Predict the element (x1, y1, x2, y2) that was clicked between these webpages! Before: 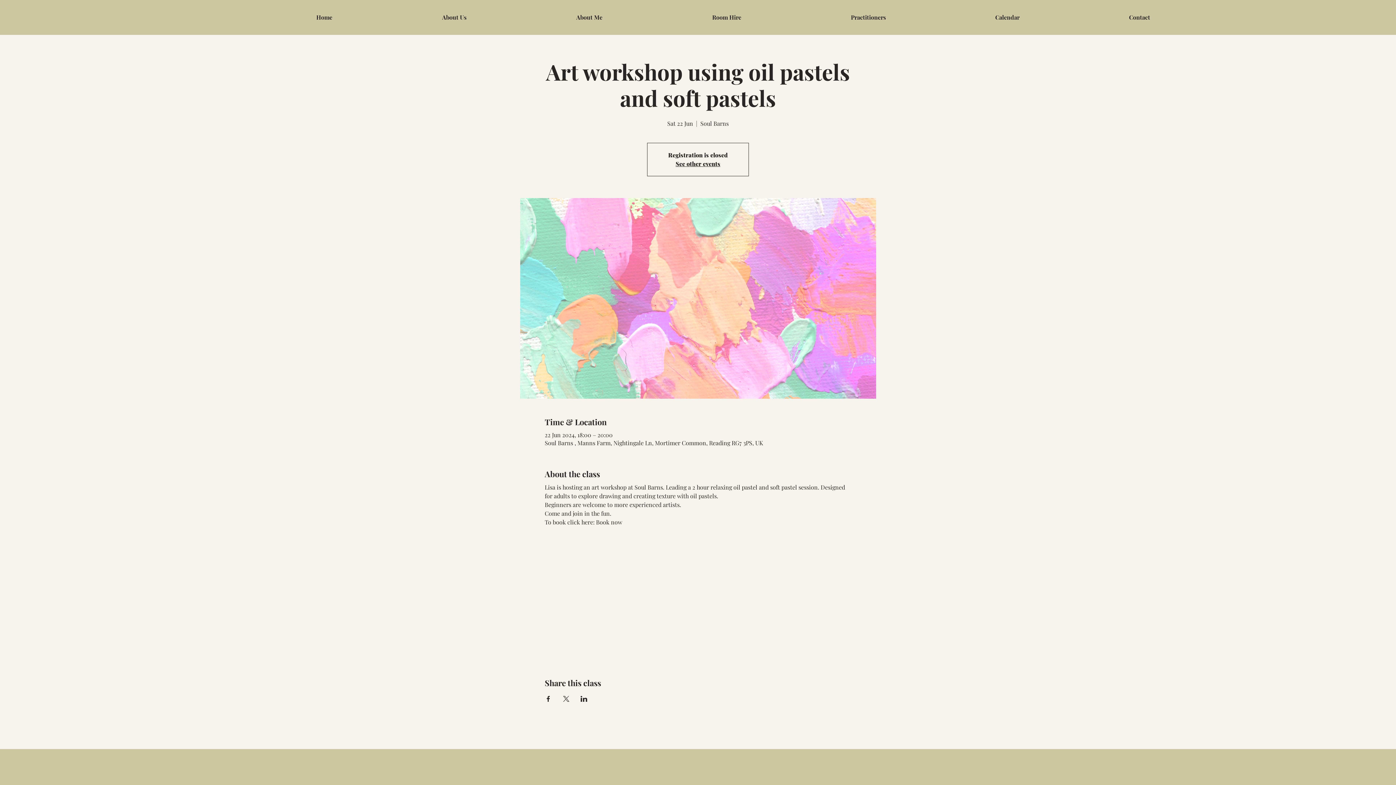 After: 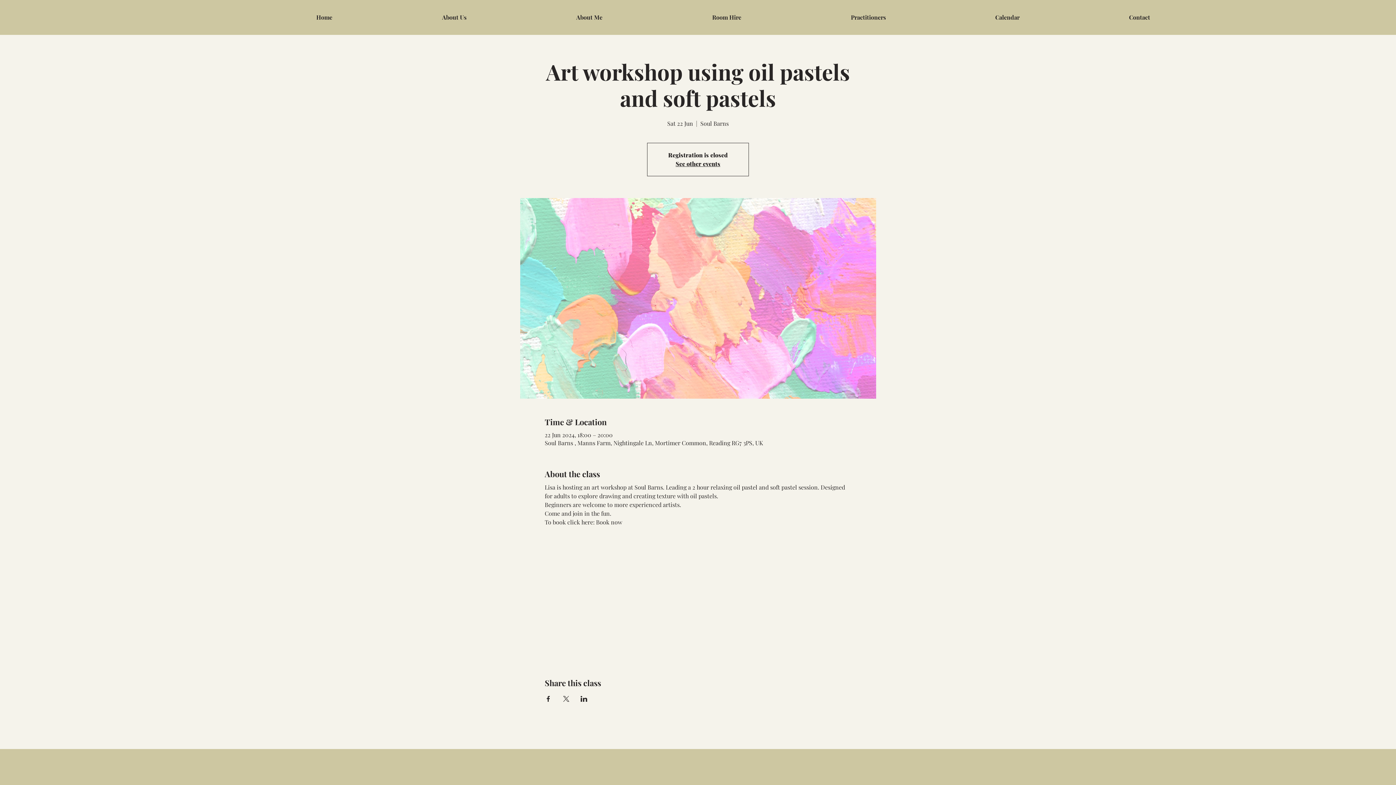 Action: bbox: (596, 518, 622, 526) label: Book now